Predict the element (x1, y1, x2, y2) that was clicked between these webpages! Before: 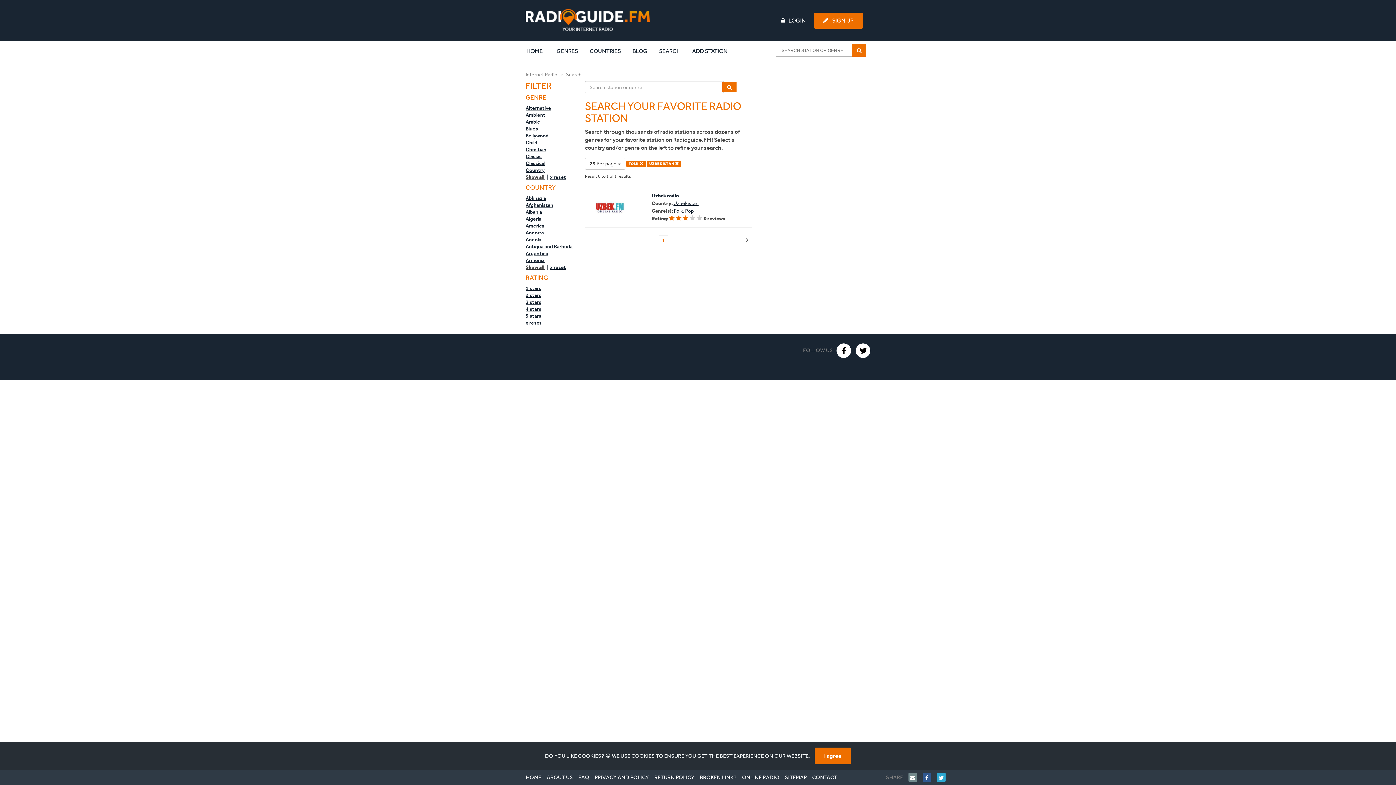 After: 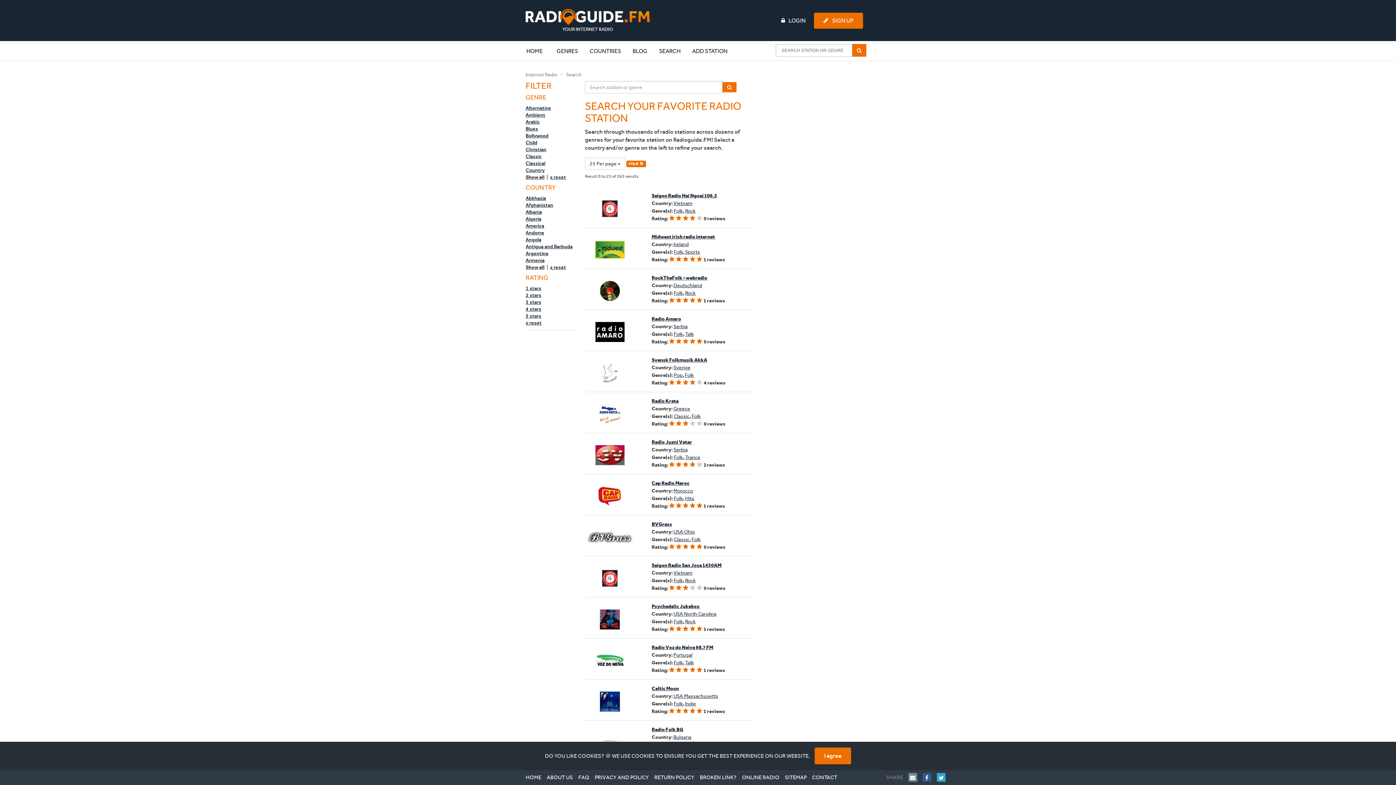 Action: bbox: (550, 264, 566, 270) label: x reset